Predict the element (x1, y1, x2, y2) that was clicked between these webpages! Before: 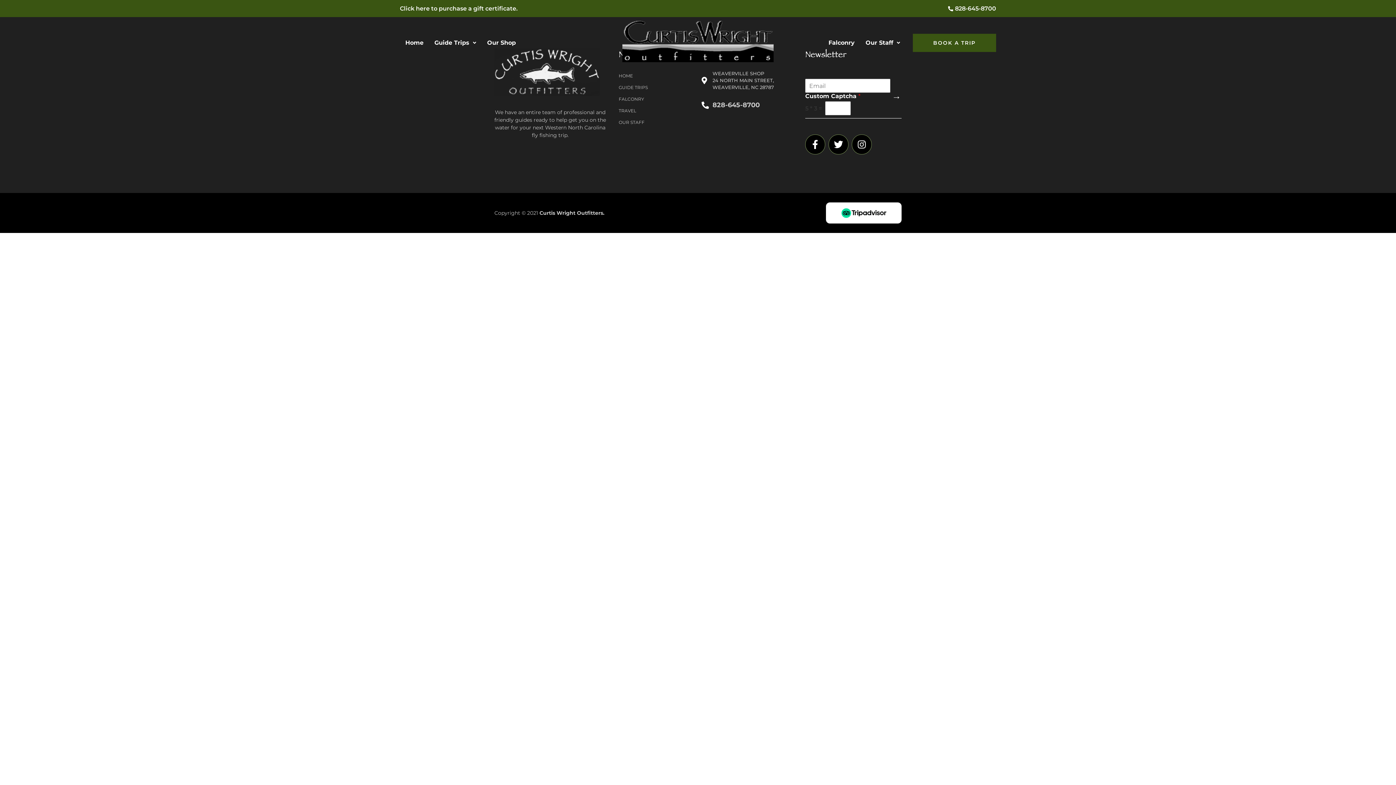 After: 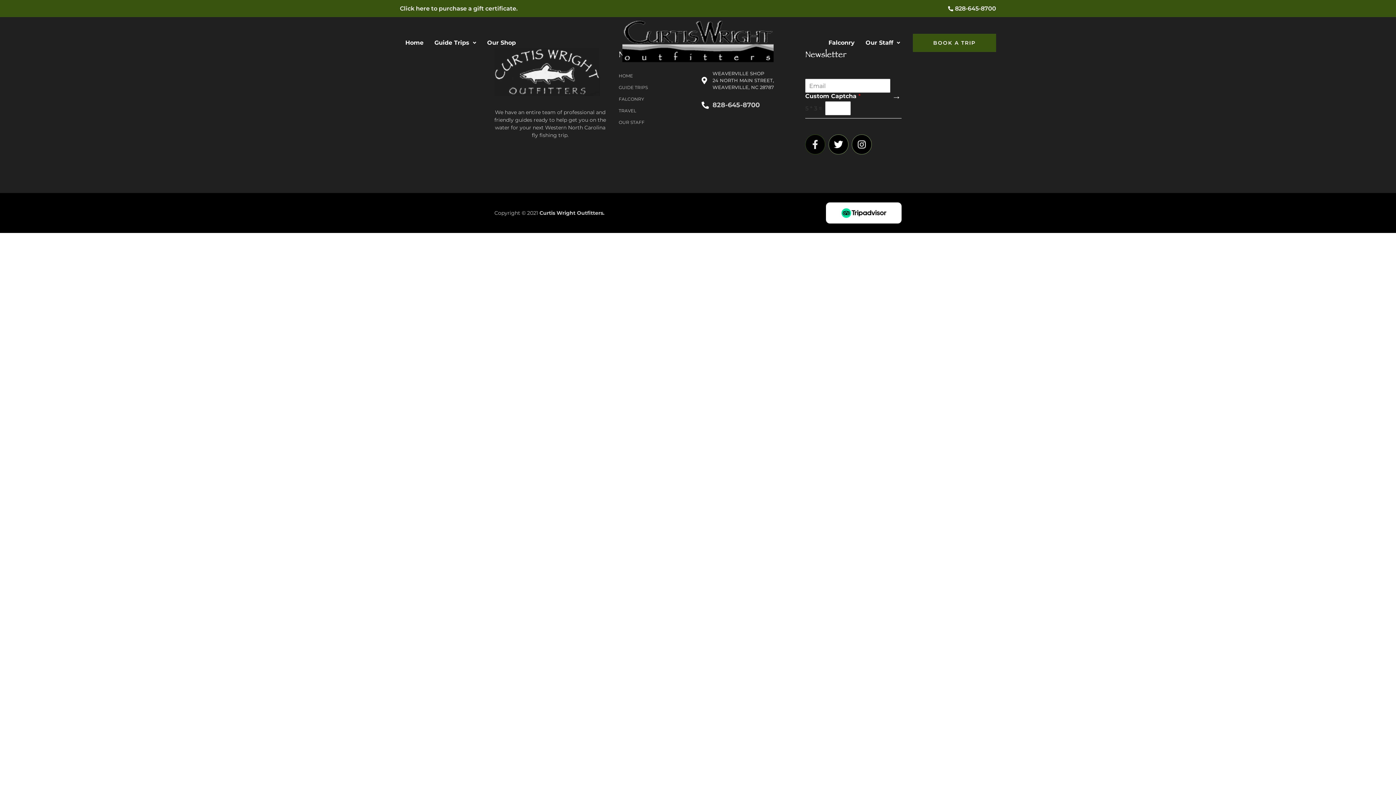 Action: label: Facebook-f bbox: (805, 134, 825, 154)